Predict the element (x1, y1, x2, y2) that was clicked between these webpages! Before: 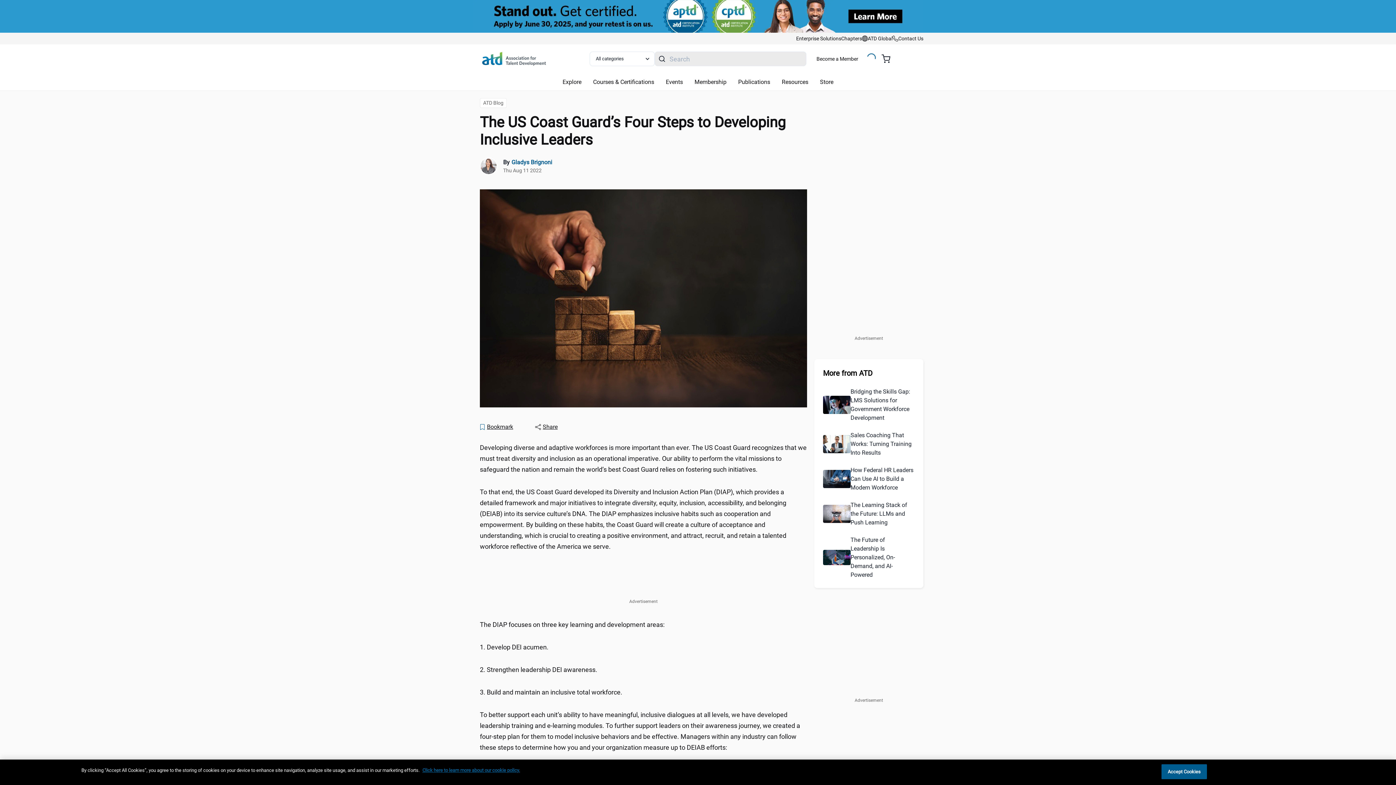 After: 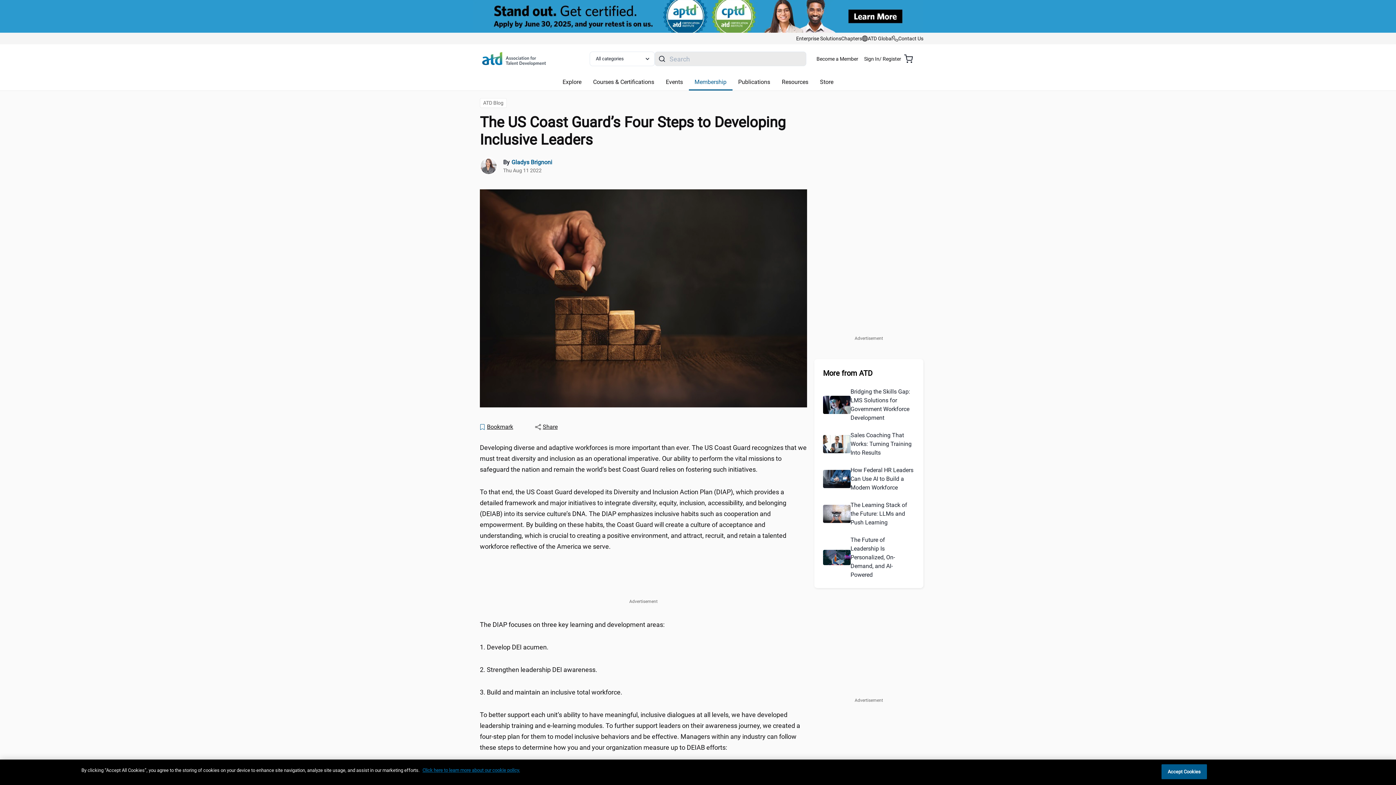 Action: label: Membership bbox: (688, 74, 732, 90)